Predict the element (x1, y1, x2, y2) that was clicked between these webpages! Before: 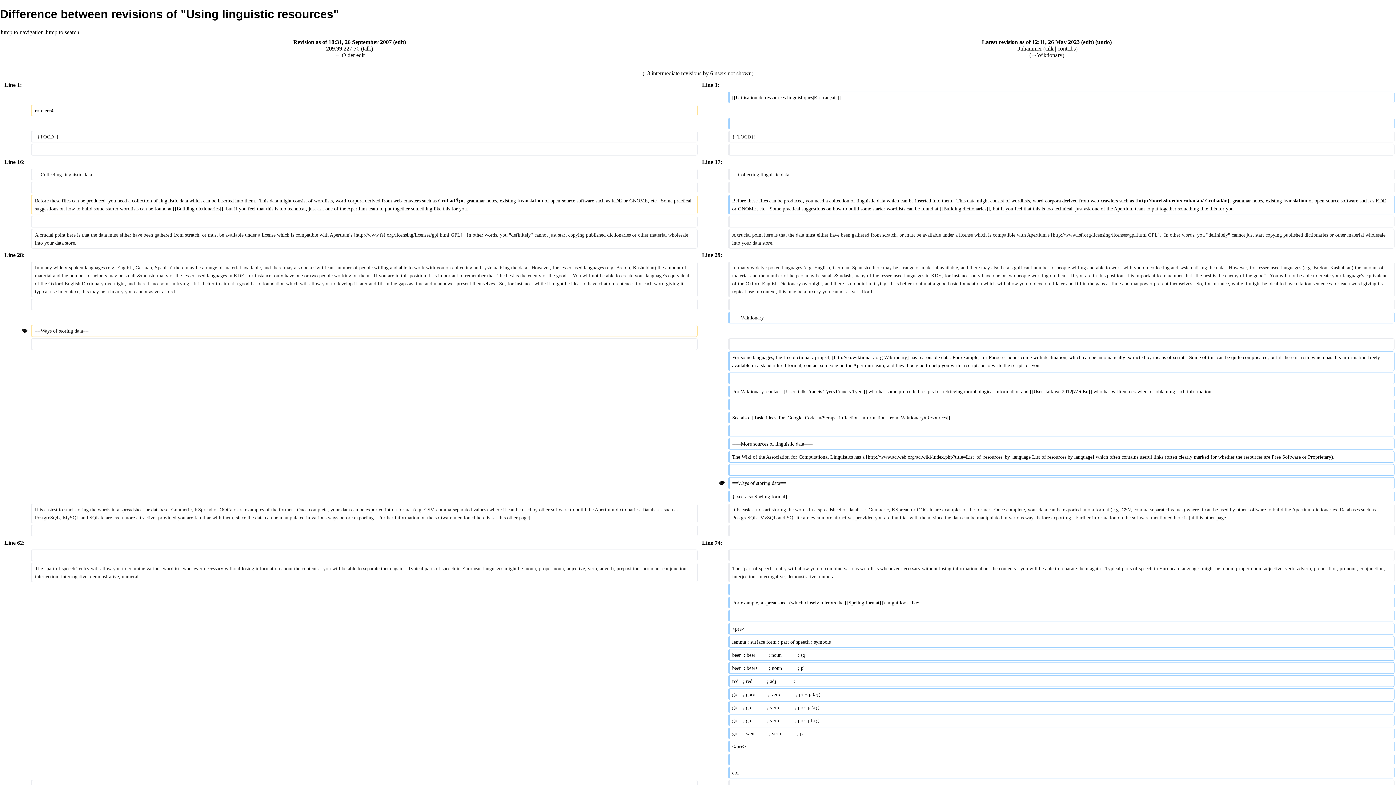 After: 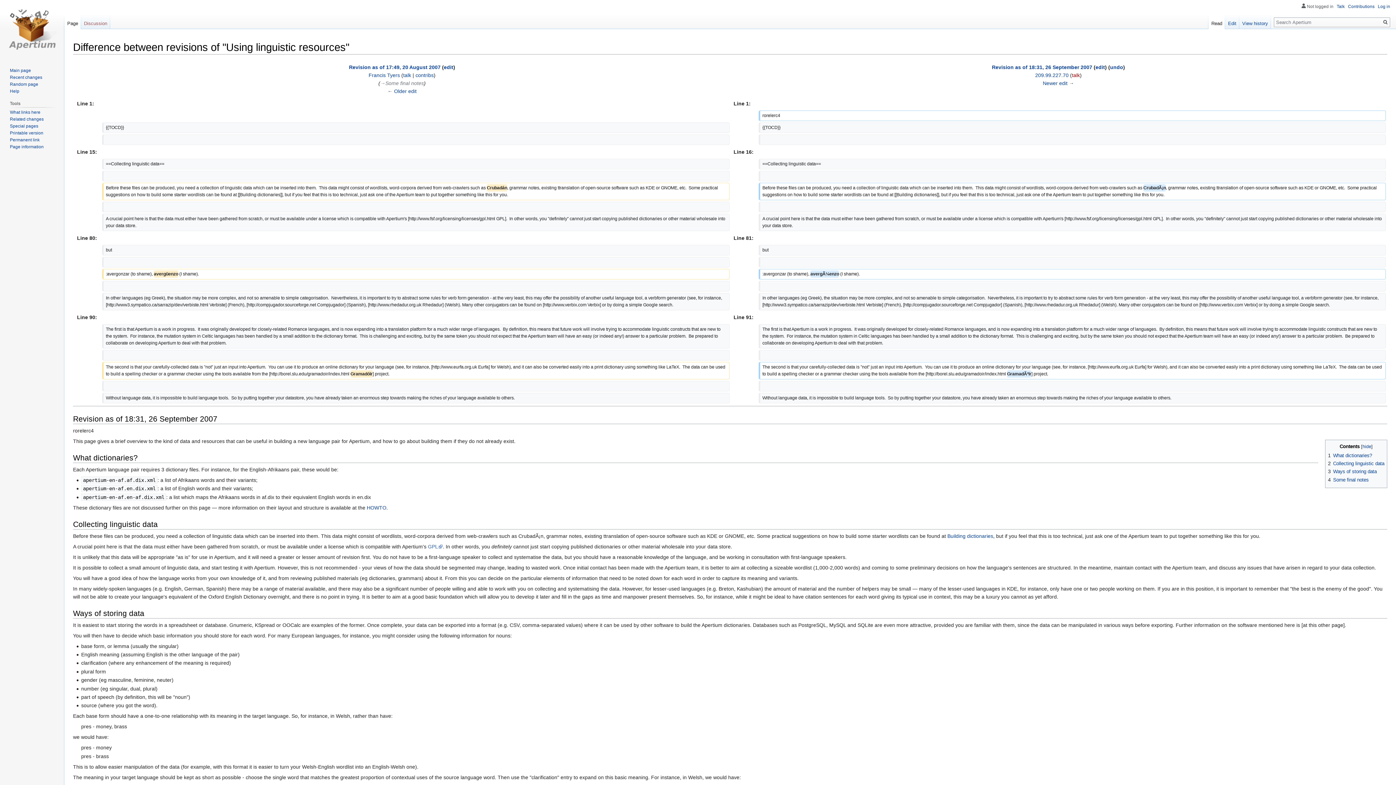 Action: label: ← Older edit bbox: (334, 51, 364, 58)